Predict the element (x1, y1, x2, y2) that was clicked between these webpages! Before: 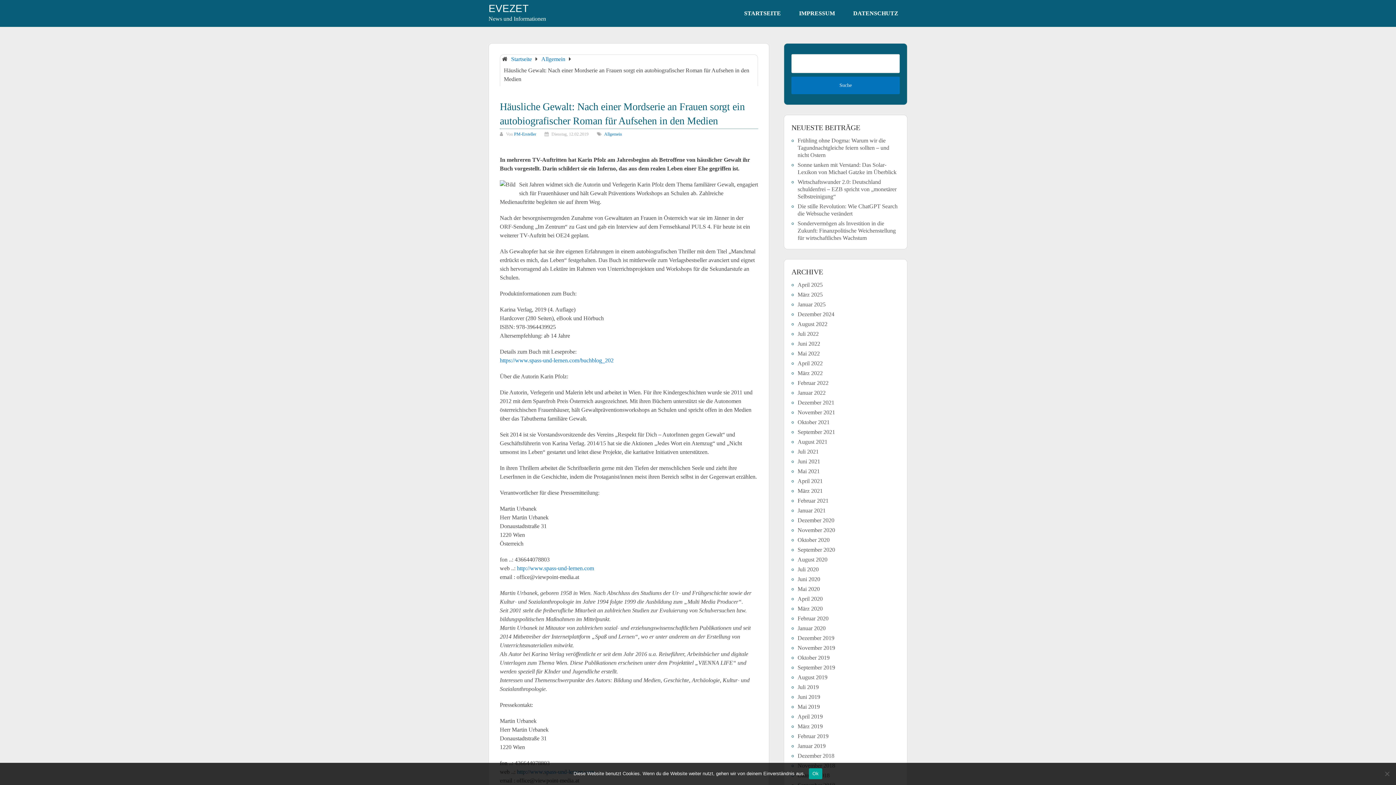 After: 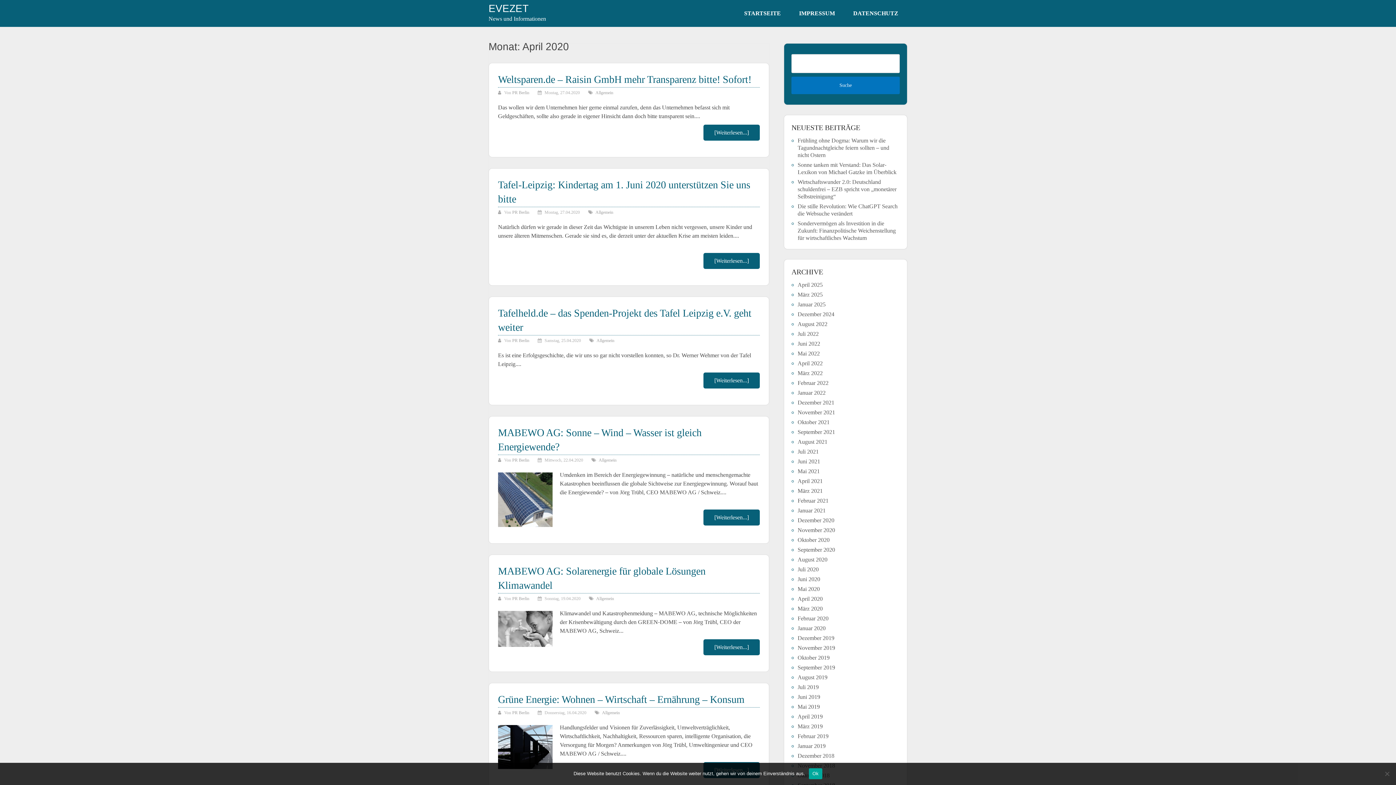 Action: label: April 2020 bbox: (797, 595, 822, 602)